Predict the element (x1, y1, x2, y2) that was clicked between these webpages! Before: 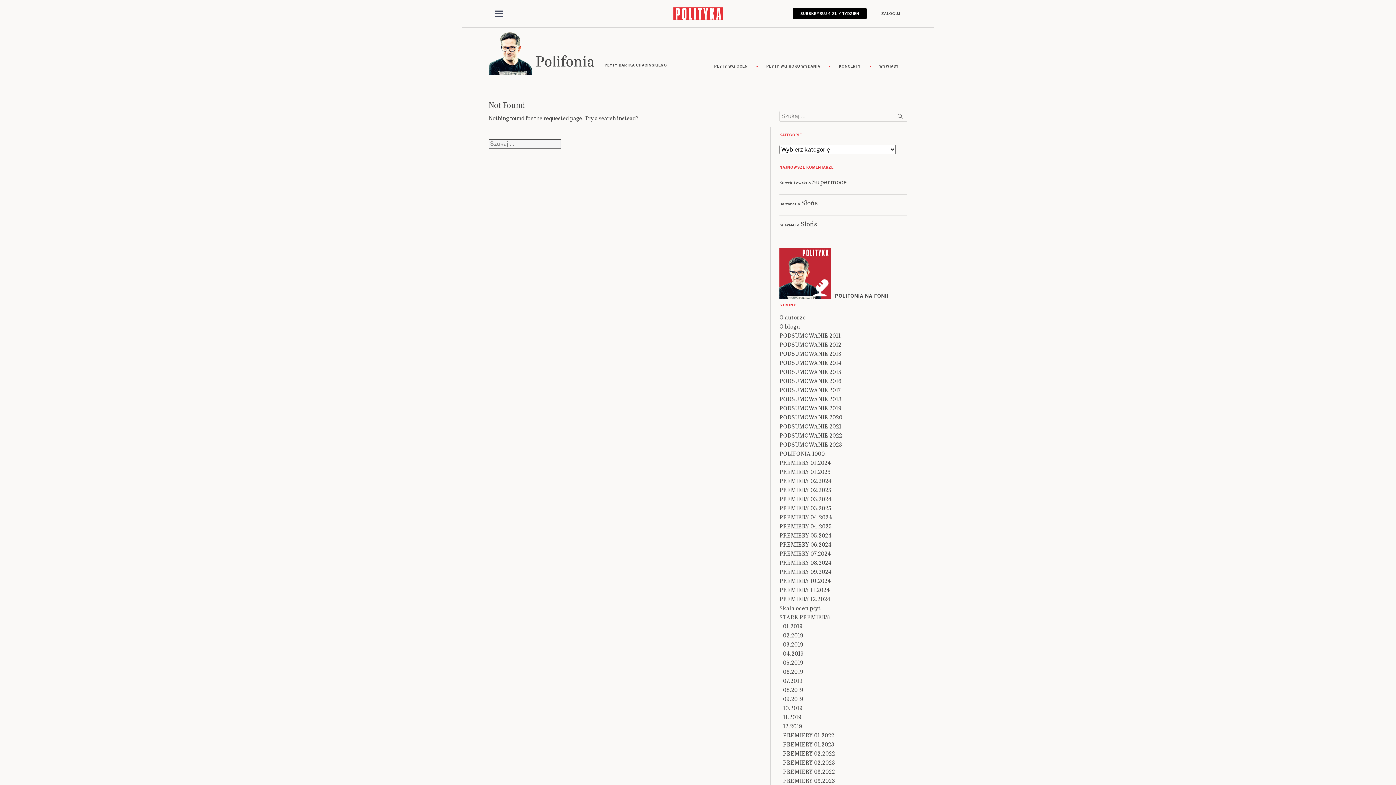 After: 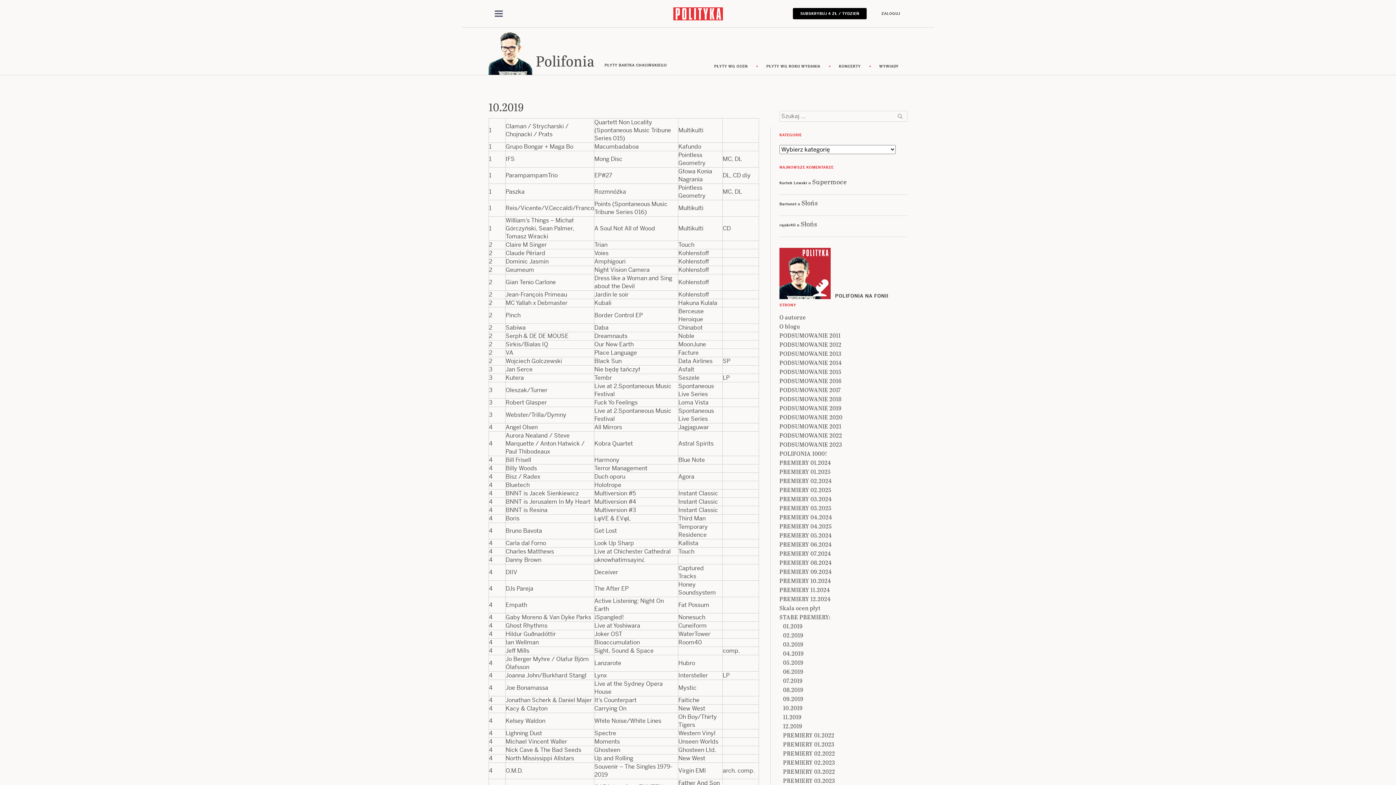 Action: label: 10.2019 bbox: (783, 704, 802, 712)